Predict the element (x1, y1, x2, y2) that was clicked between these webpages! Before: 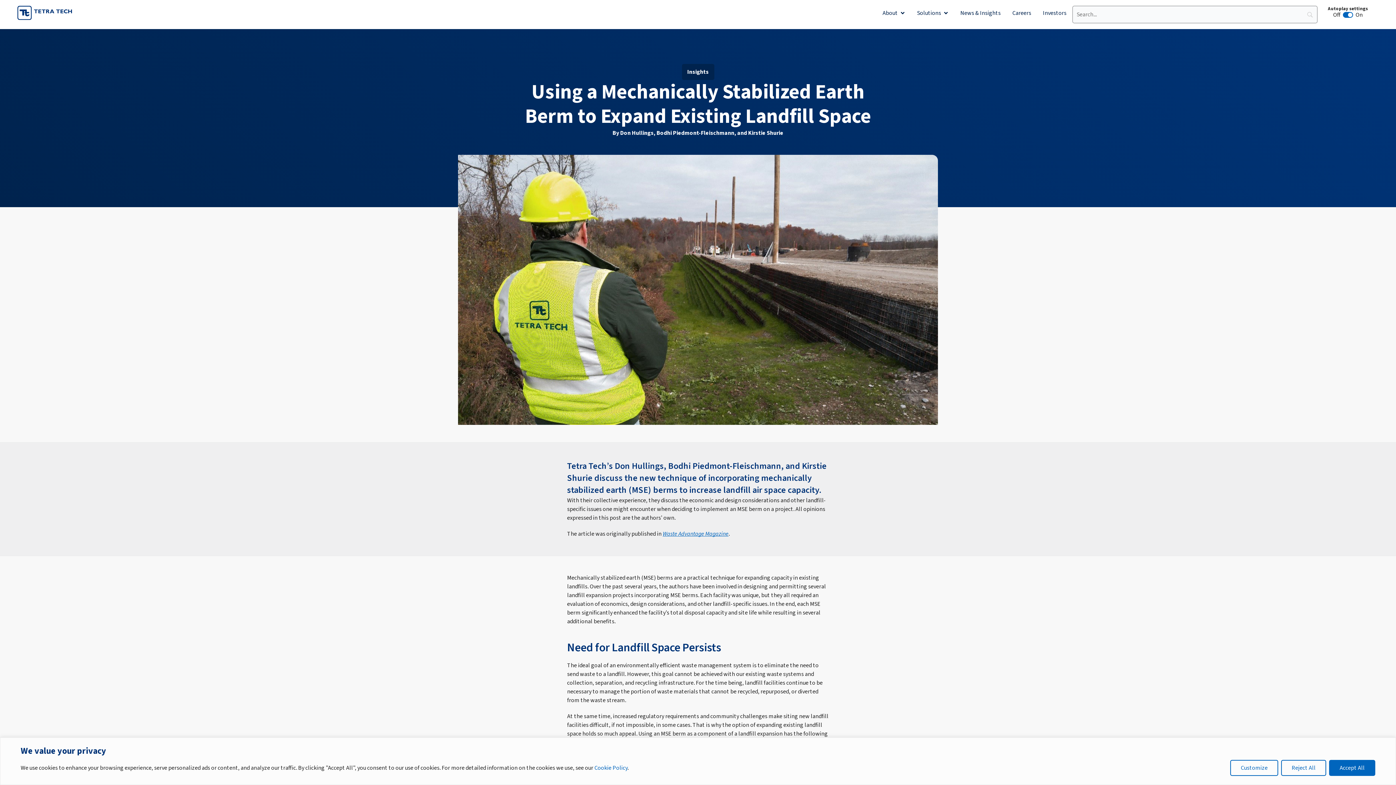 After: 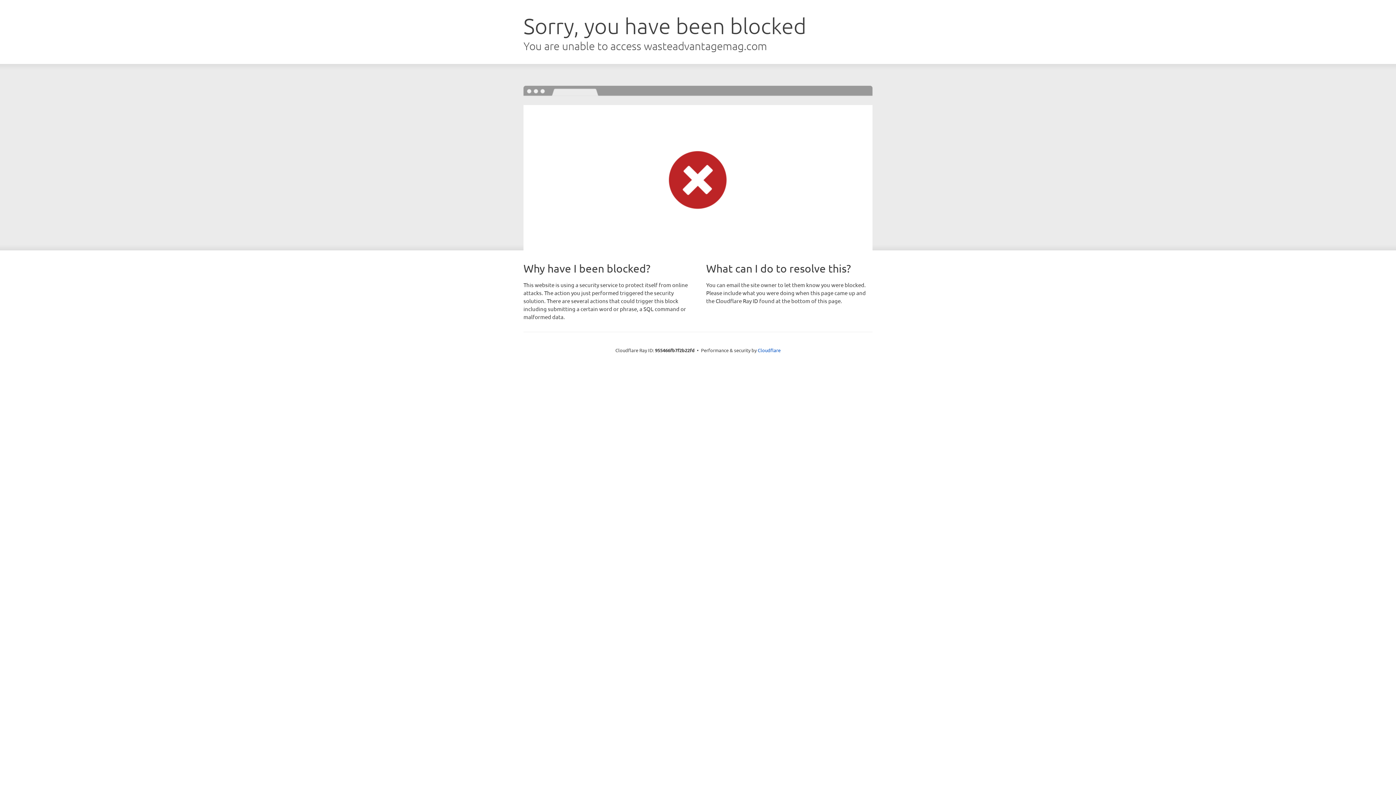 Action: label: Waste Advantage Magazine bbox: (662, 530, 728, 538)